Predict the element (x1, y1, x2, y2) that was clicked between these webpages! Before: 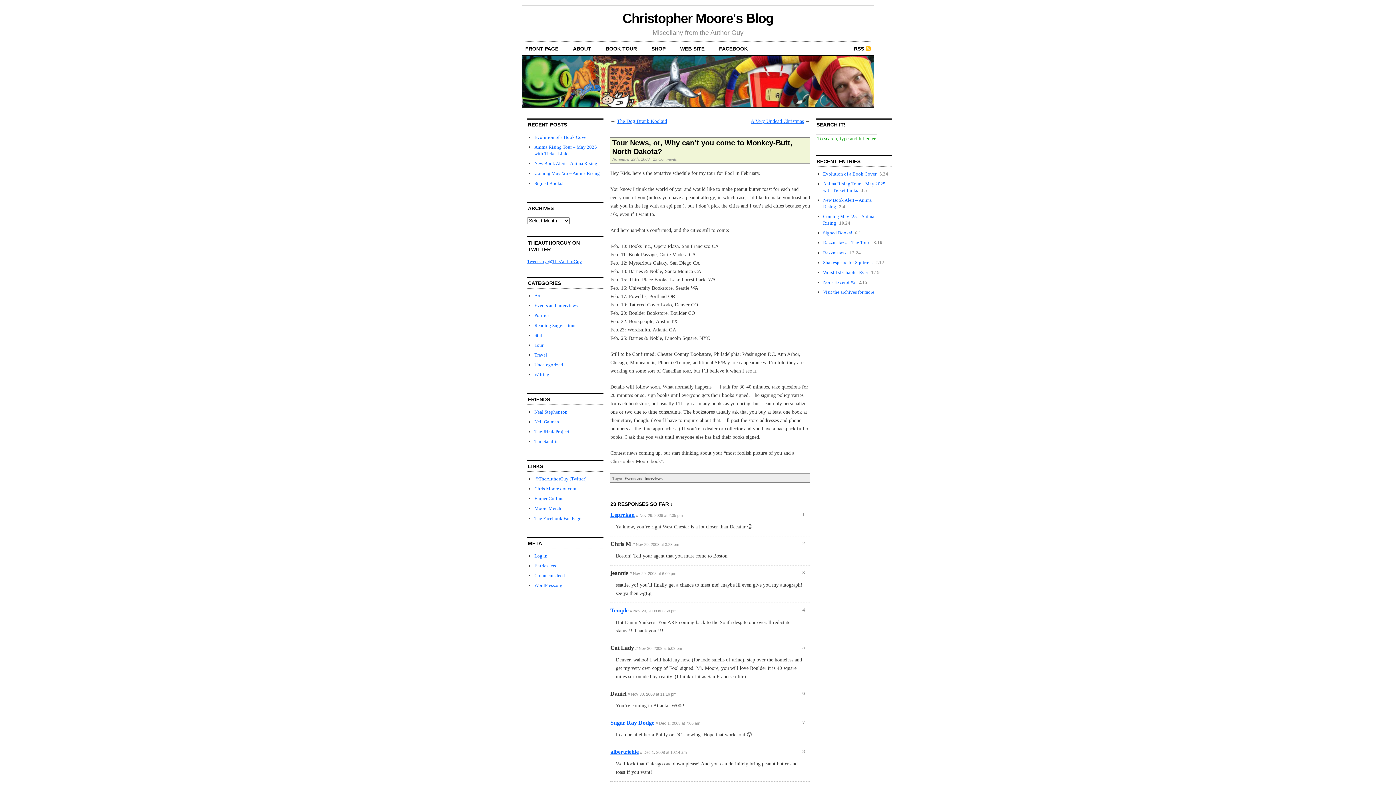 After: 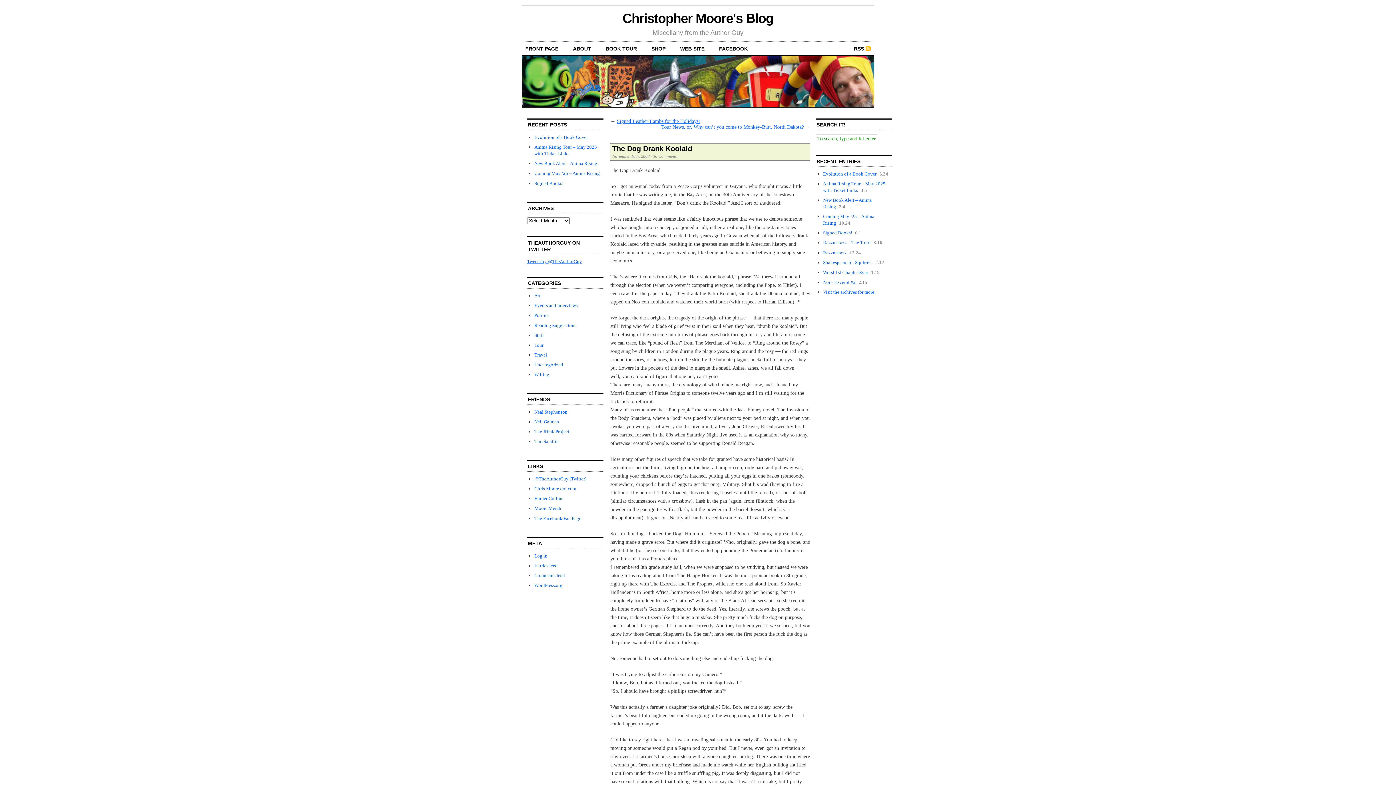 Action: label: The Dog Drank Koolaid bbox: (617, 118, 667, 123)